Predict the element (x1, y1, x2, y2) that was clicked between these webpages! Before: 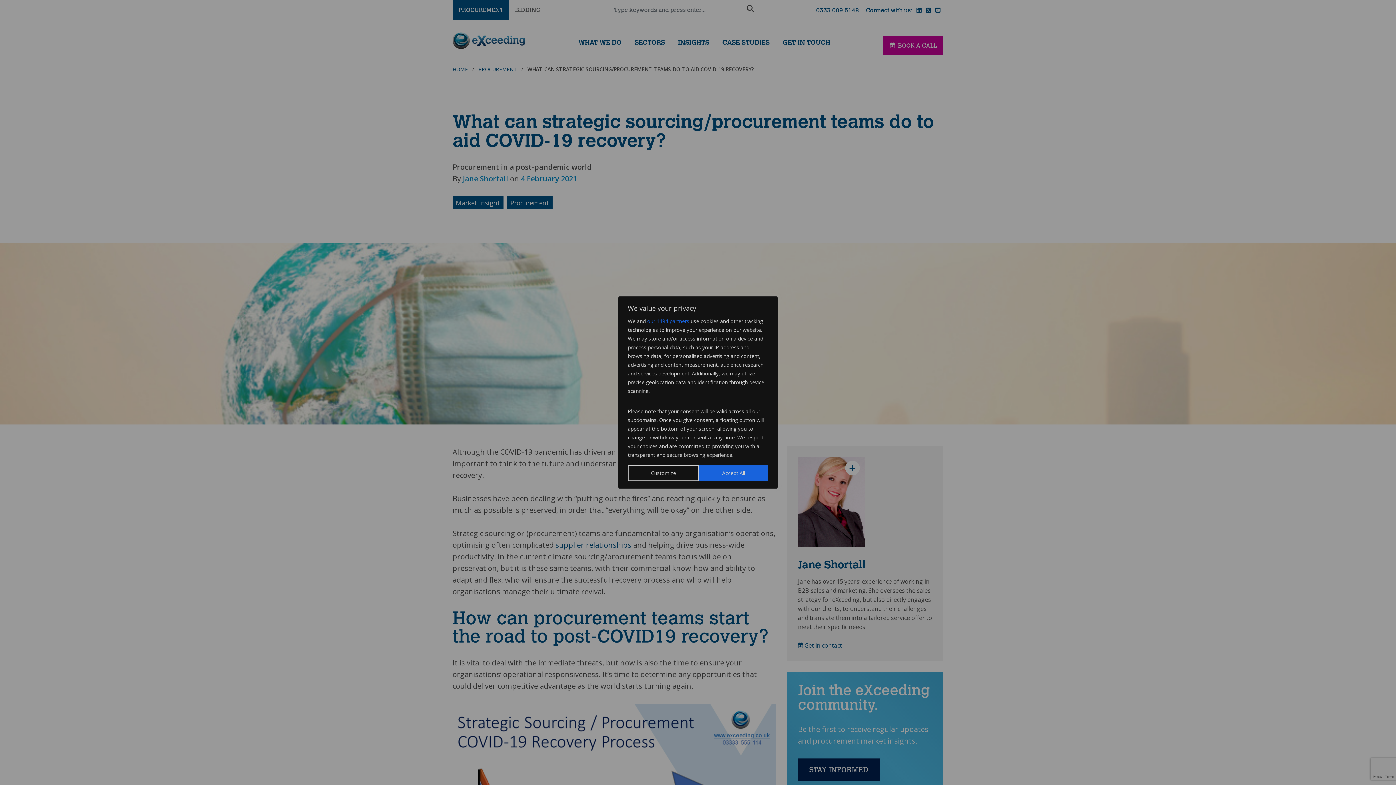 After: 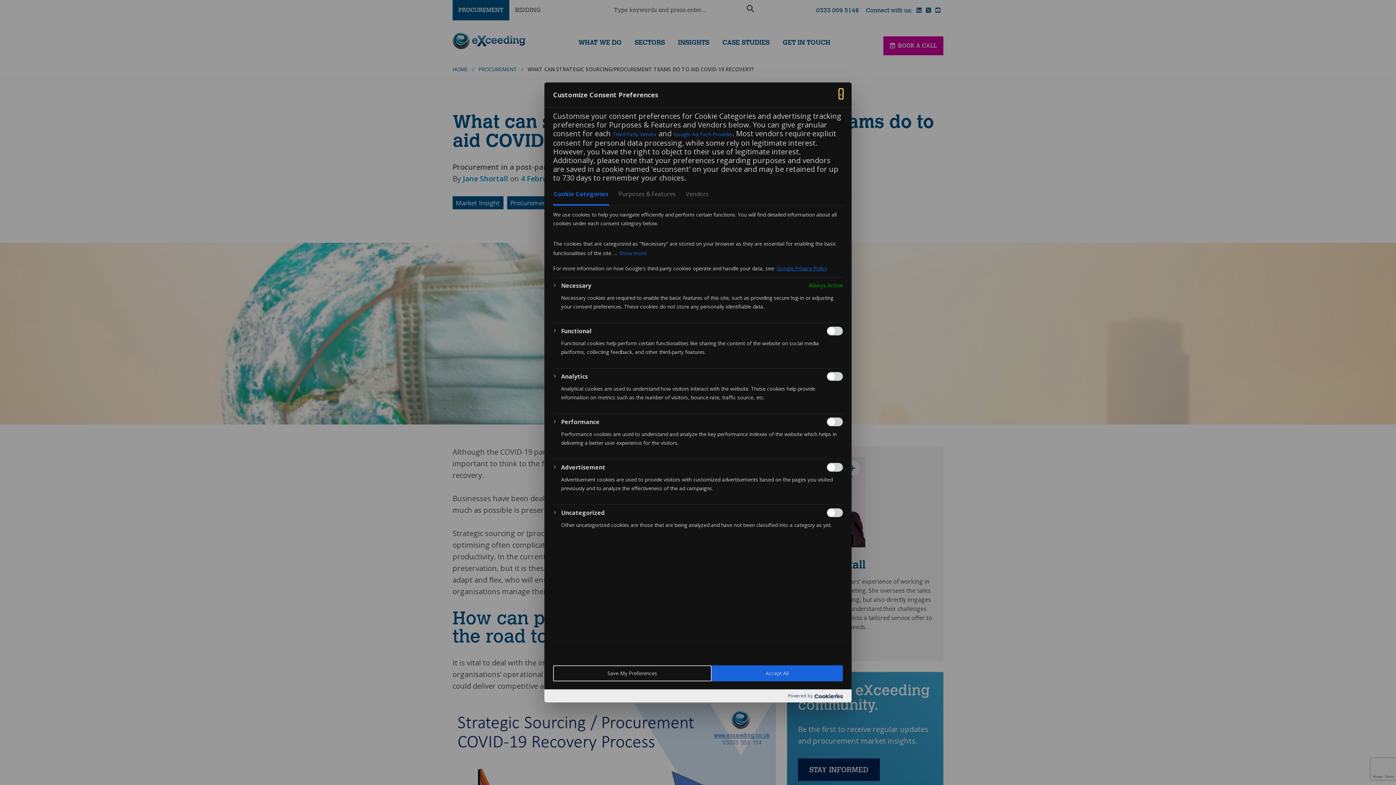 Action: label: Customize bbox: (628, 465, 699, 481)